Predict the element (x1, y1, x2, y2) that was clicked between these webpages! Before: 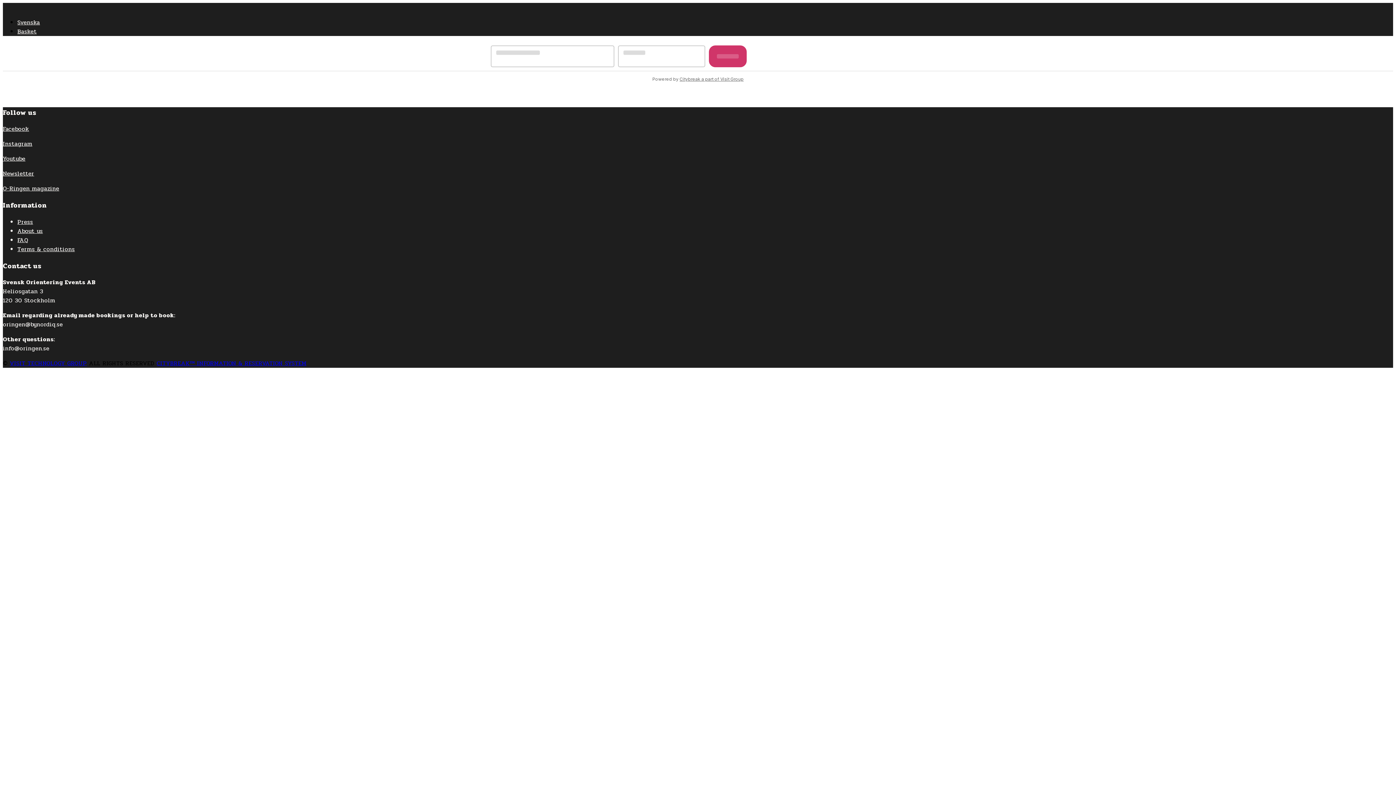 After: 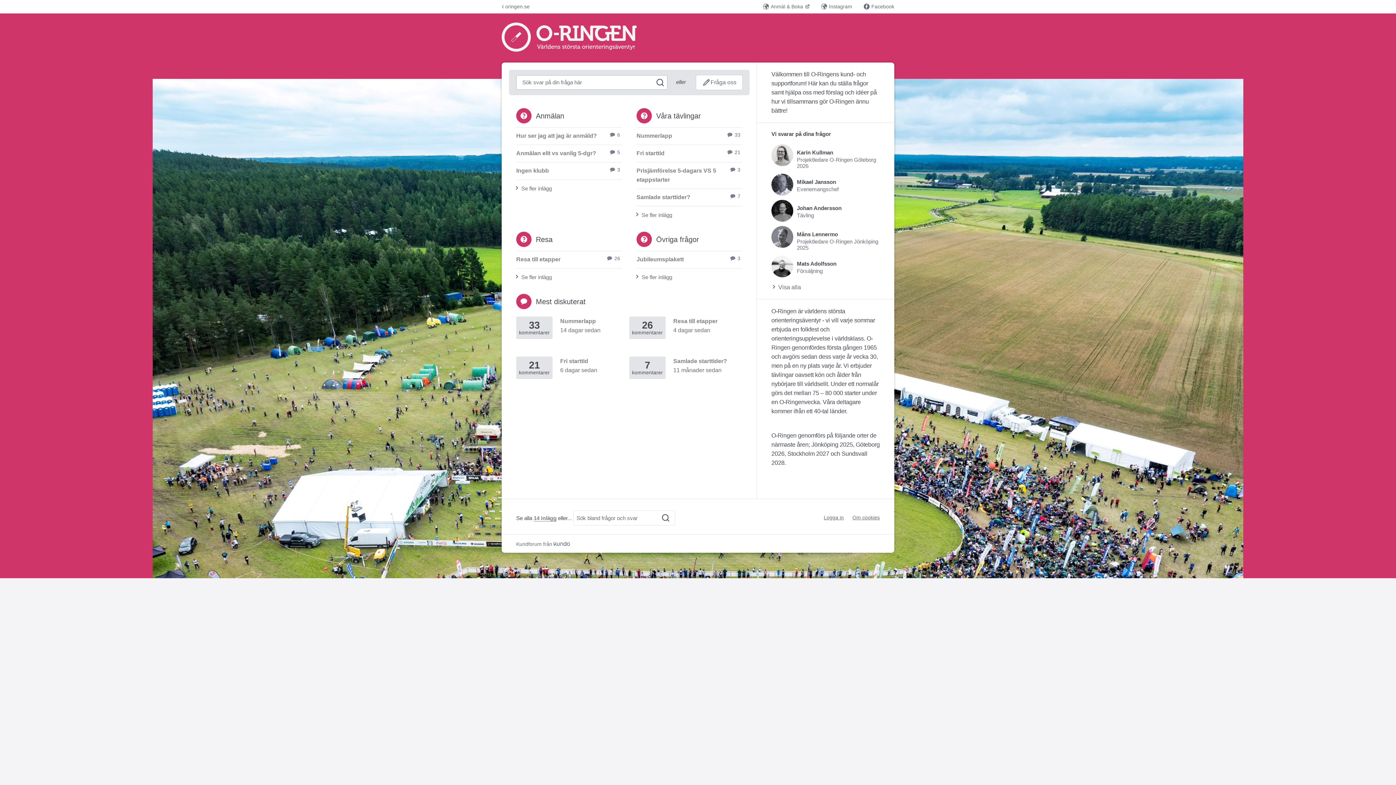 Action: label: FAQ bbox: (17, 235, 28, 244)